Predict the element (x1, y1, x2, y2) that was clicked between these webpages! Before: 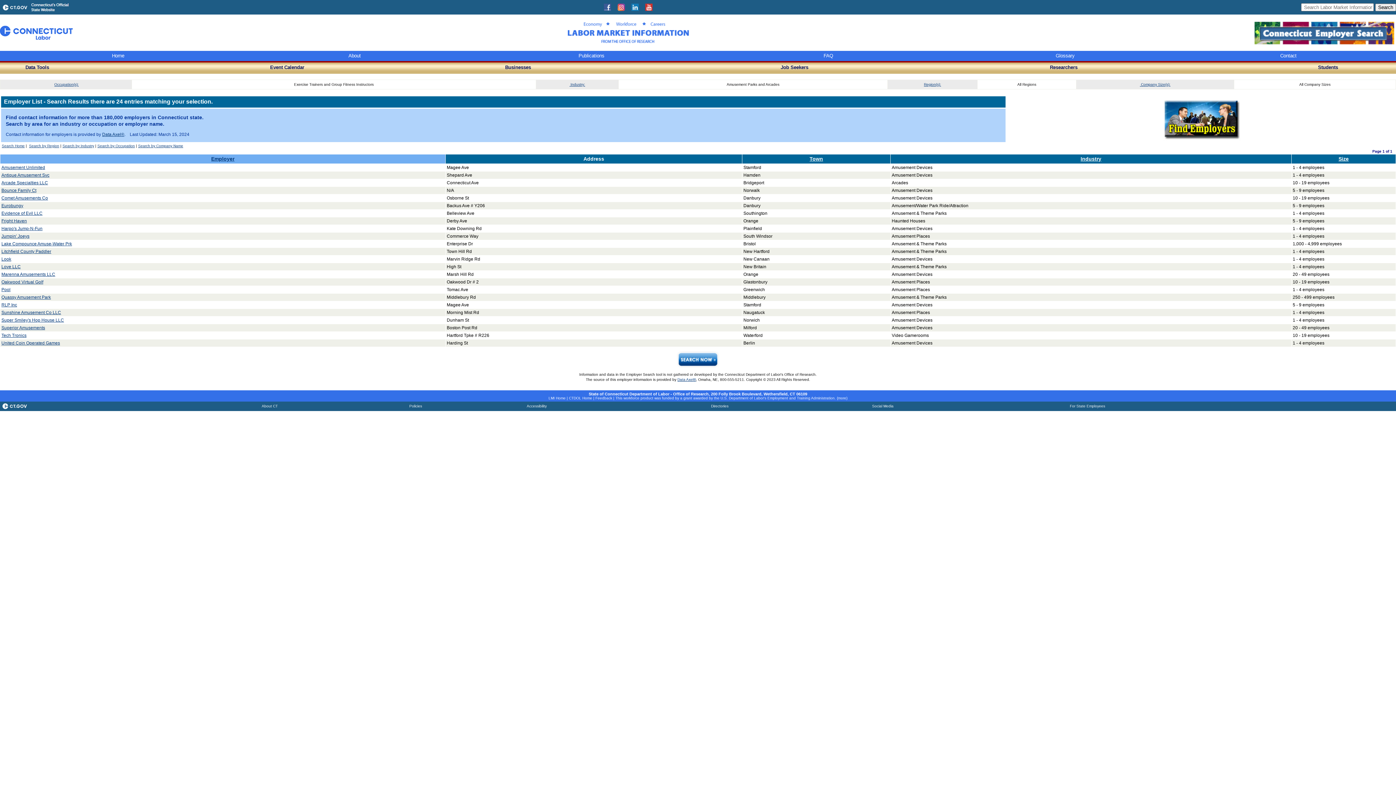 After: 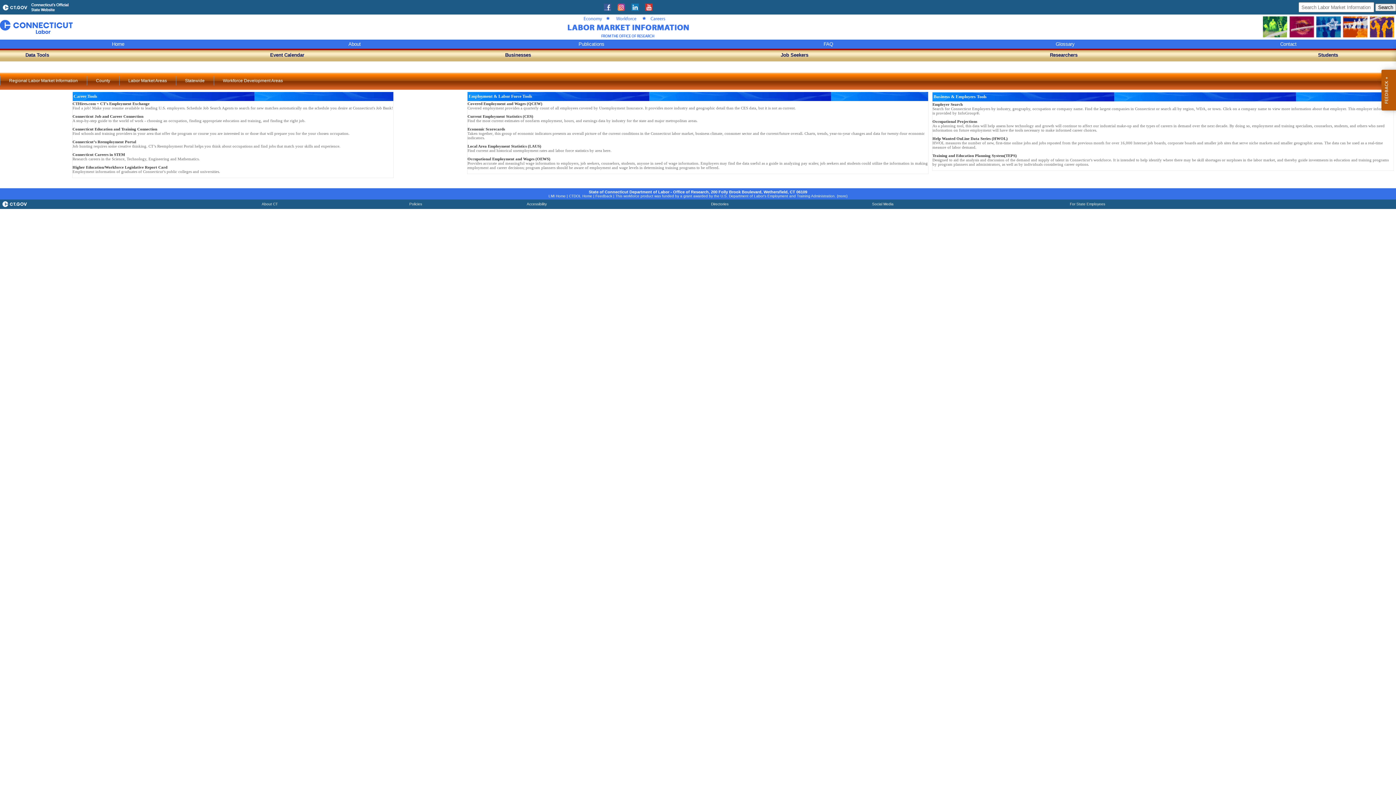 Action: label: Data Tools bbox: (25, 64, 49, 70)